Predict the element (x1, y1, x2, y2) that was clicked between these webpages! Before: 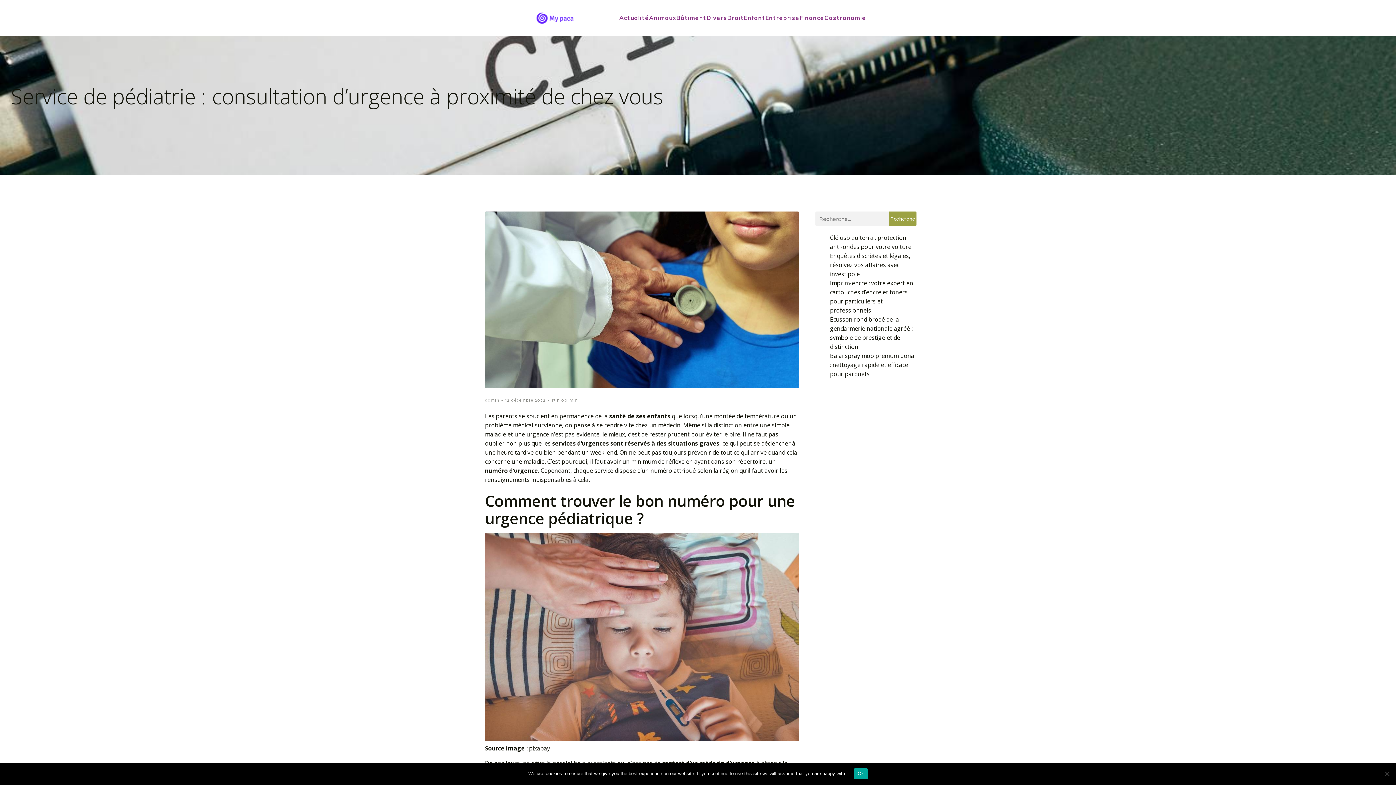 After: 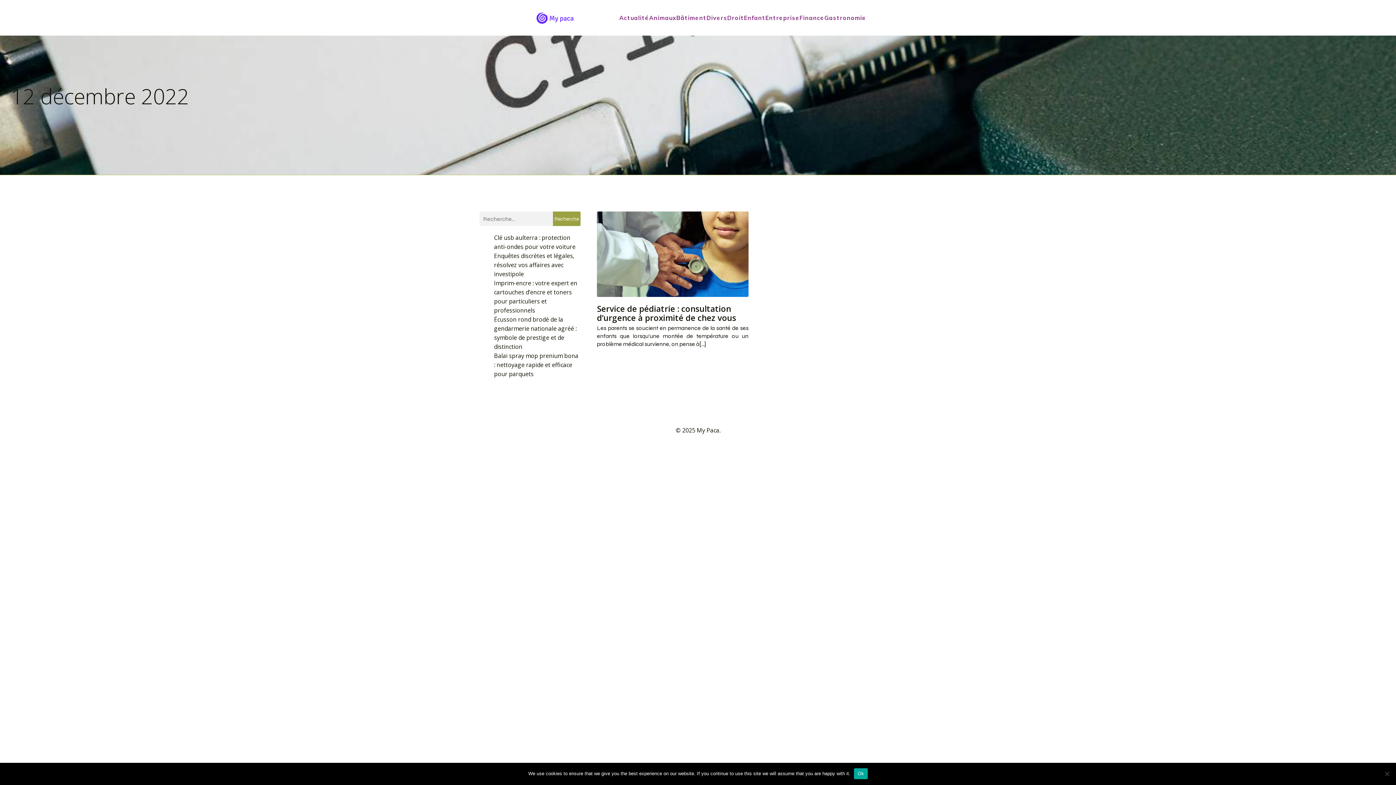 Action: label: 12 décembre 2022 bbox: (505, 396, 545, 403)